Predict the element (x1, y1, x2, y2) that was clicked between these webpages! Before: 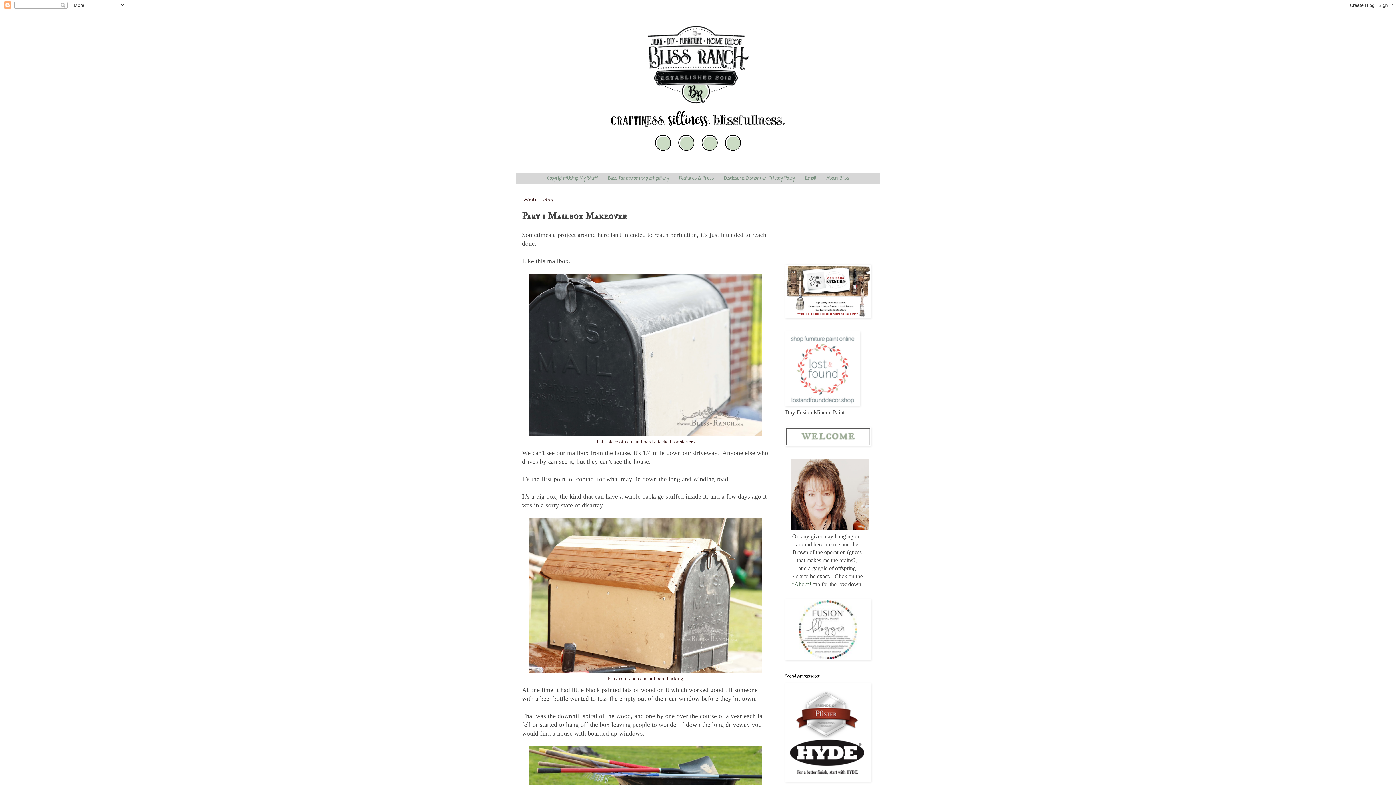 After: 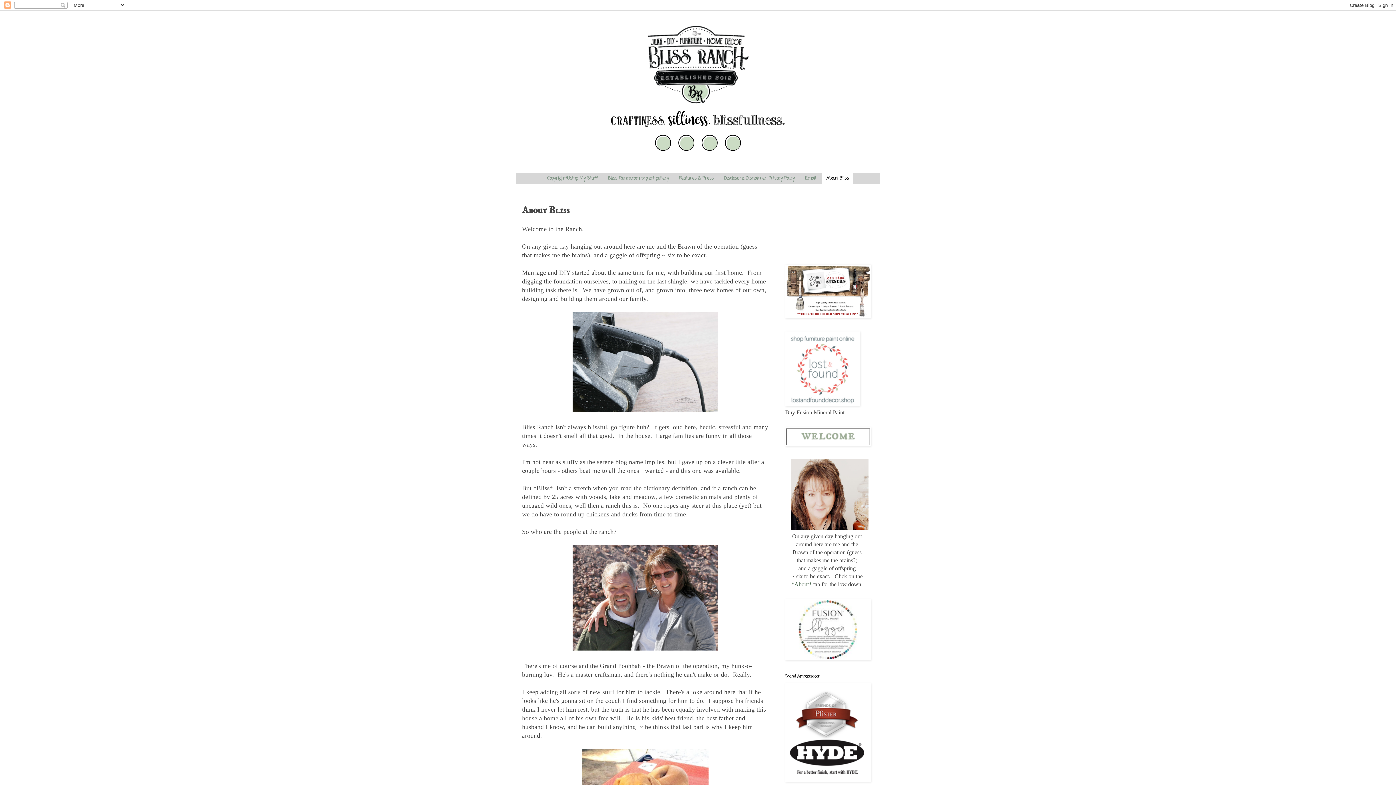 Action: bbox: (822, 172, 853, 184) label: About Bliss